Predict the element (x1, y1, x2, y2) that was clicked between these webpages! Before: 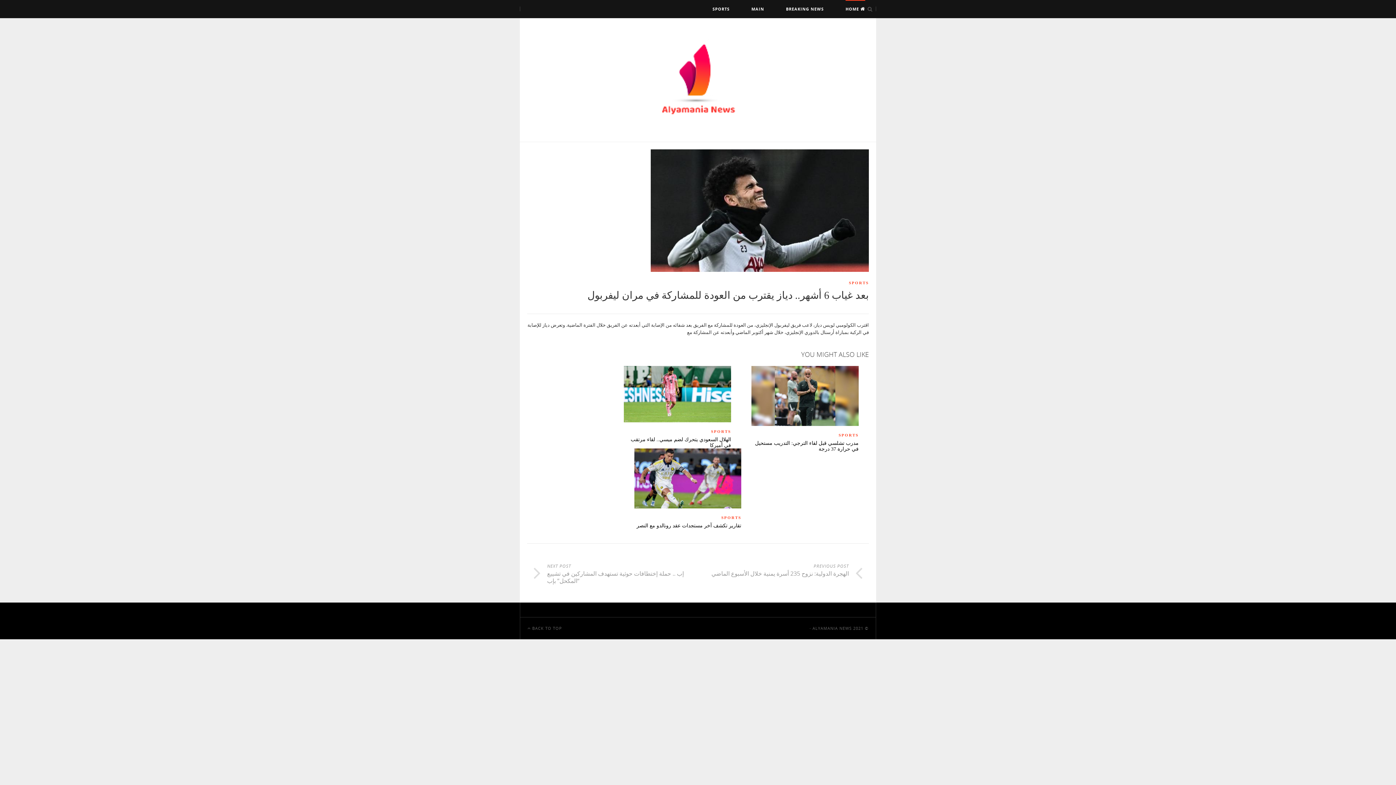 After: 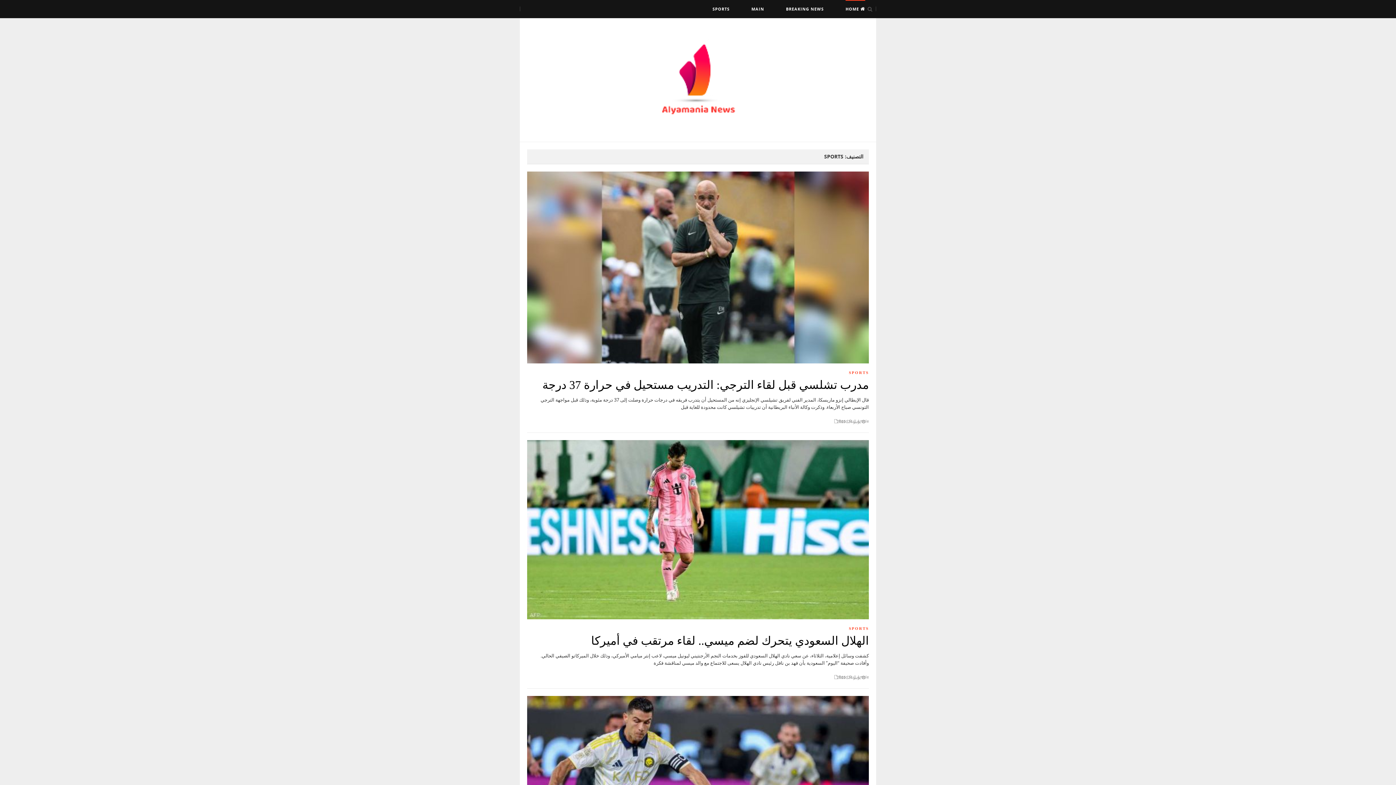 Action: bbox: (849, 280, 869, 285) label: SPORTS